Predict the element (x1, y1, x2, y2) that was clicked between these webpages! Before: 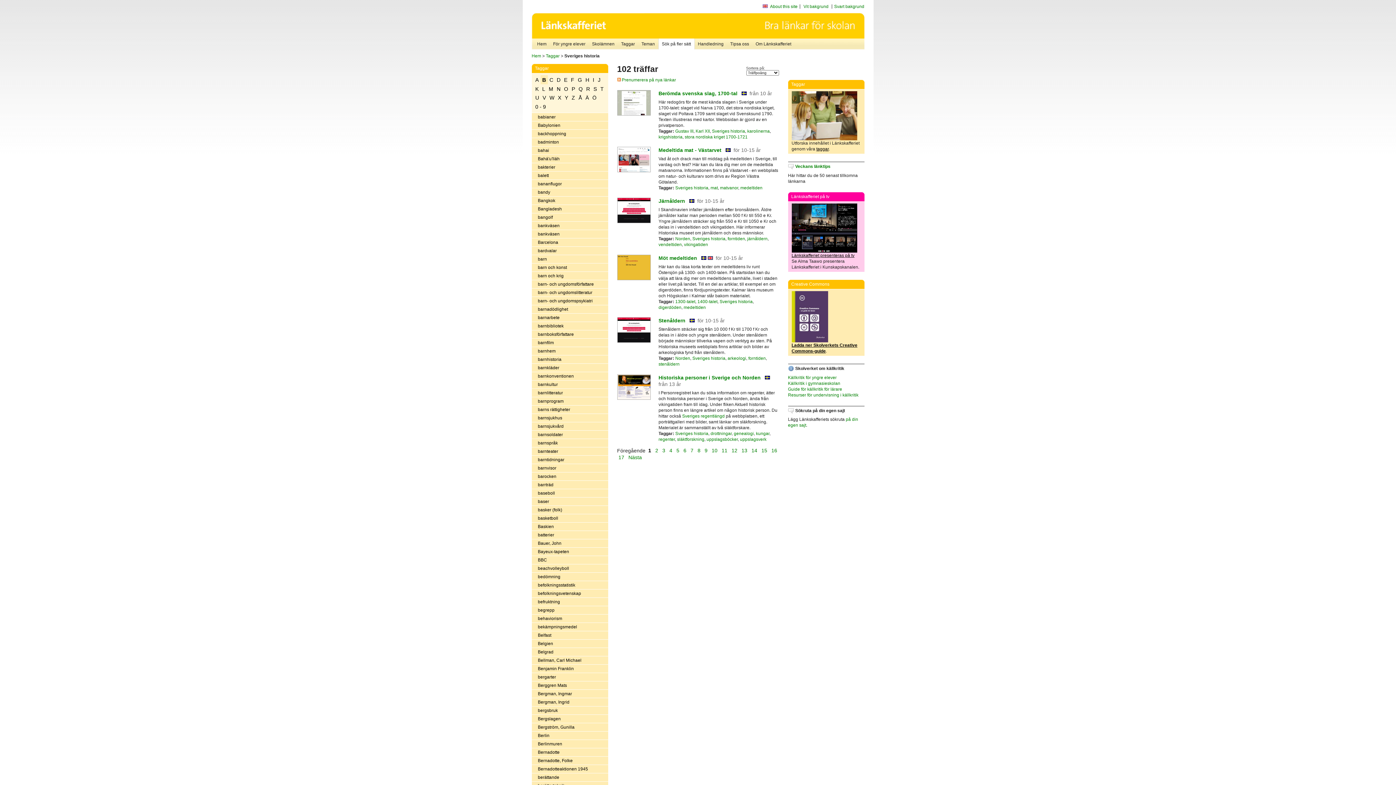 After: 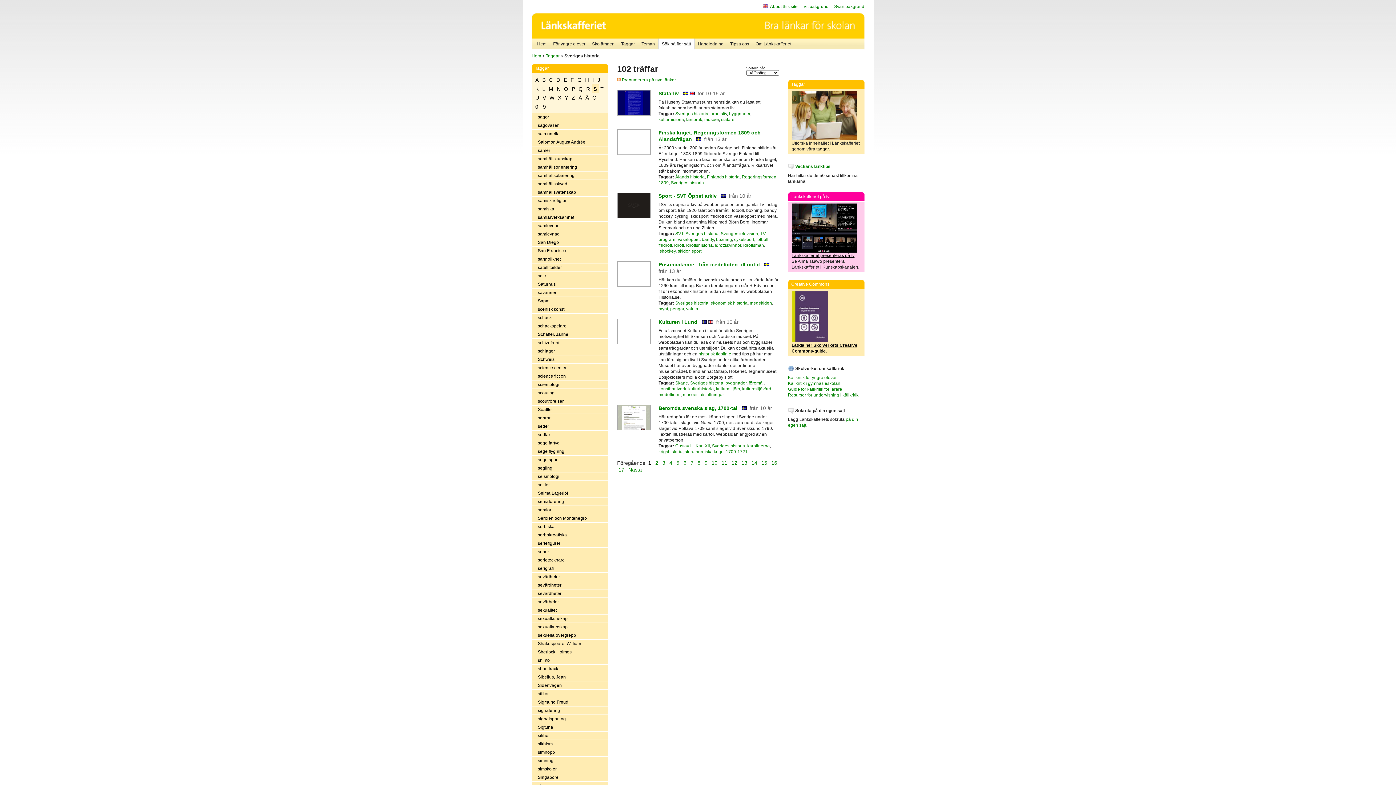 Action: bbox: (719, 299, 752, 304) label: Sveriges historia